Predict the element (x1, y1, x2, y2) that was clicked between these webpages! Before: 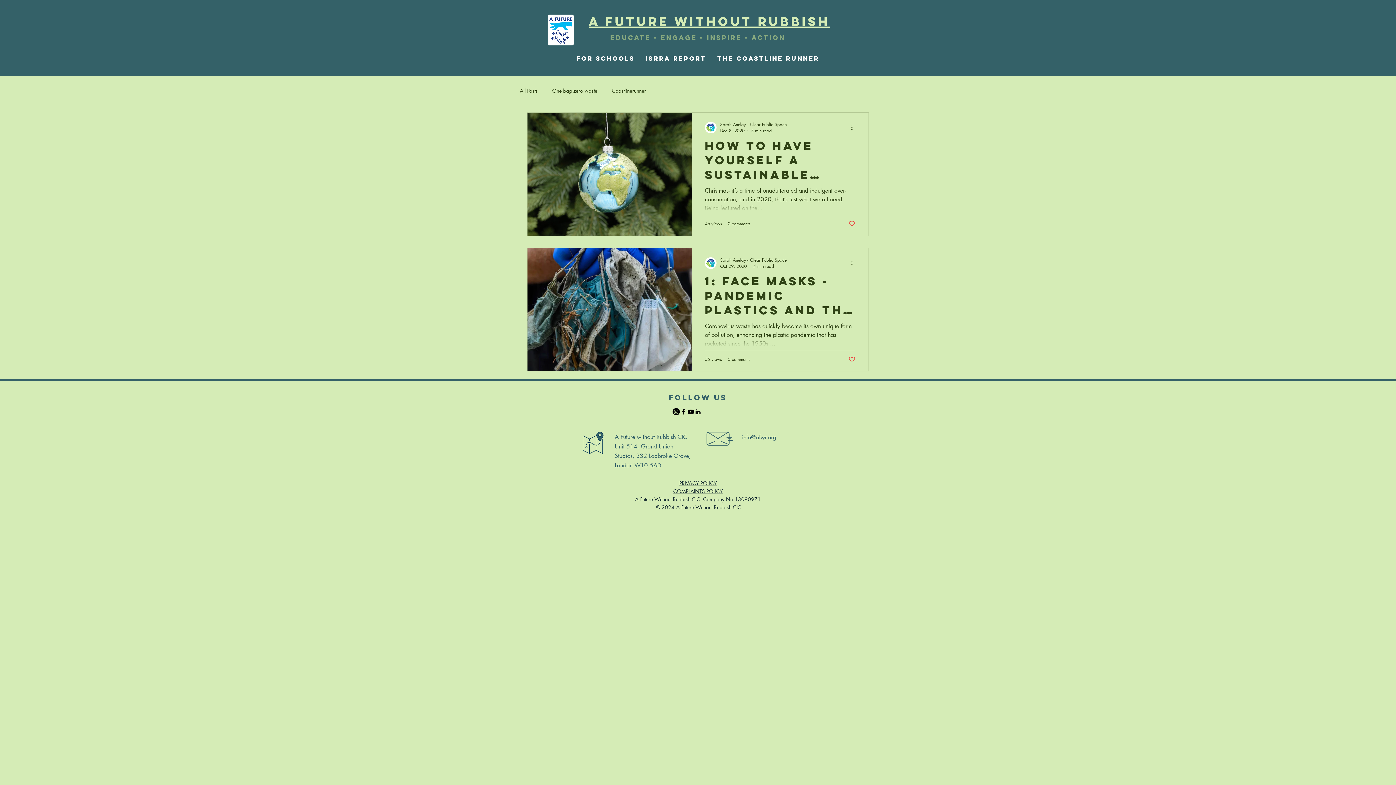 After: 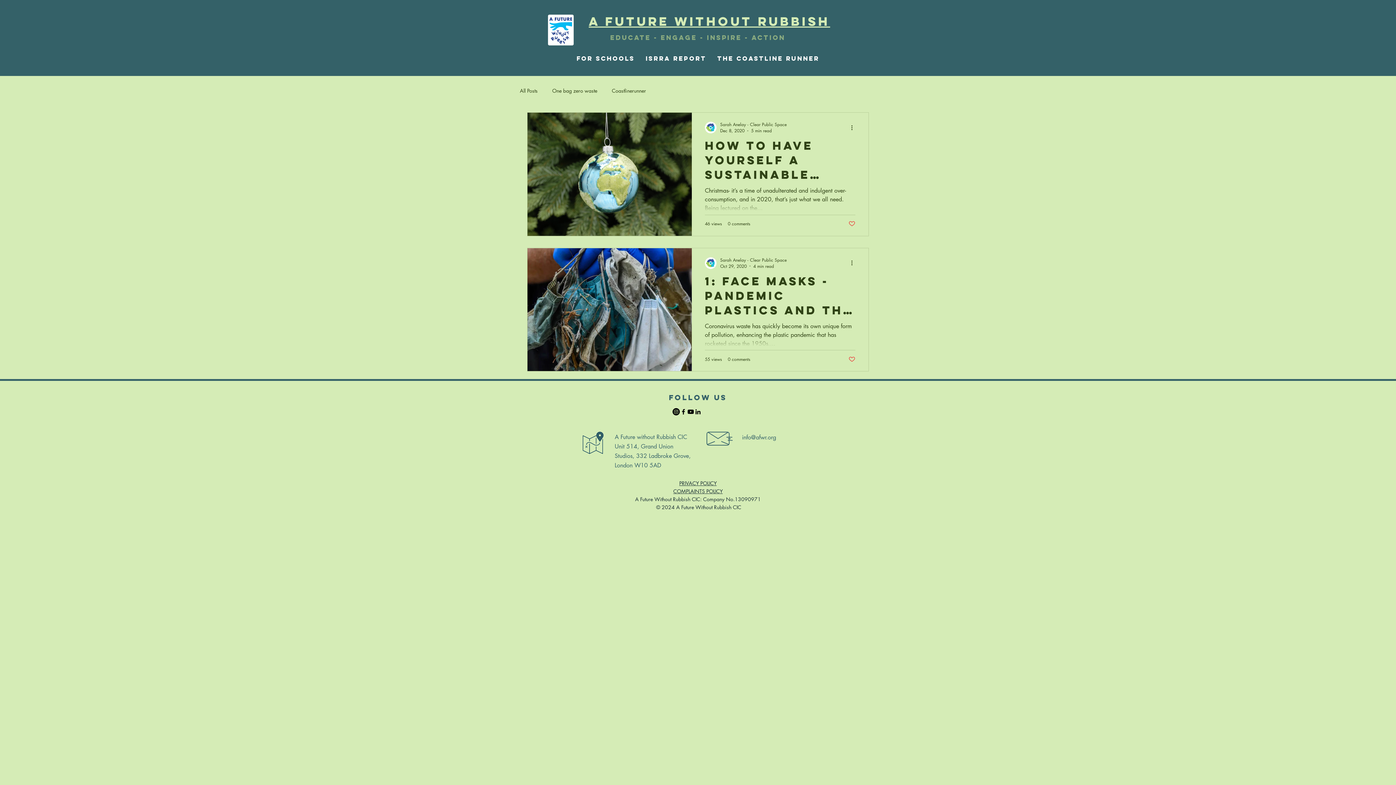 Action: label: Instagram bbox: (672, 408, 680, 415)